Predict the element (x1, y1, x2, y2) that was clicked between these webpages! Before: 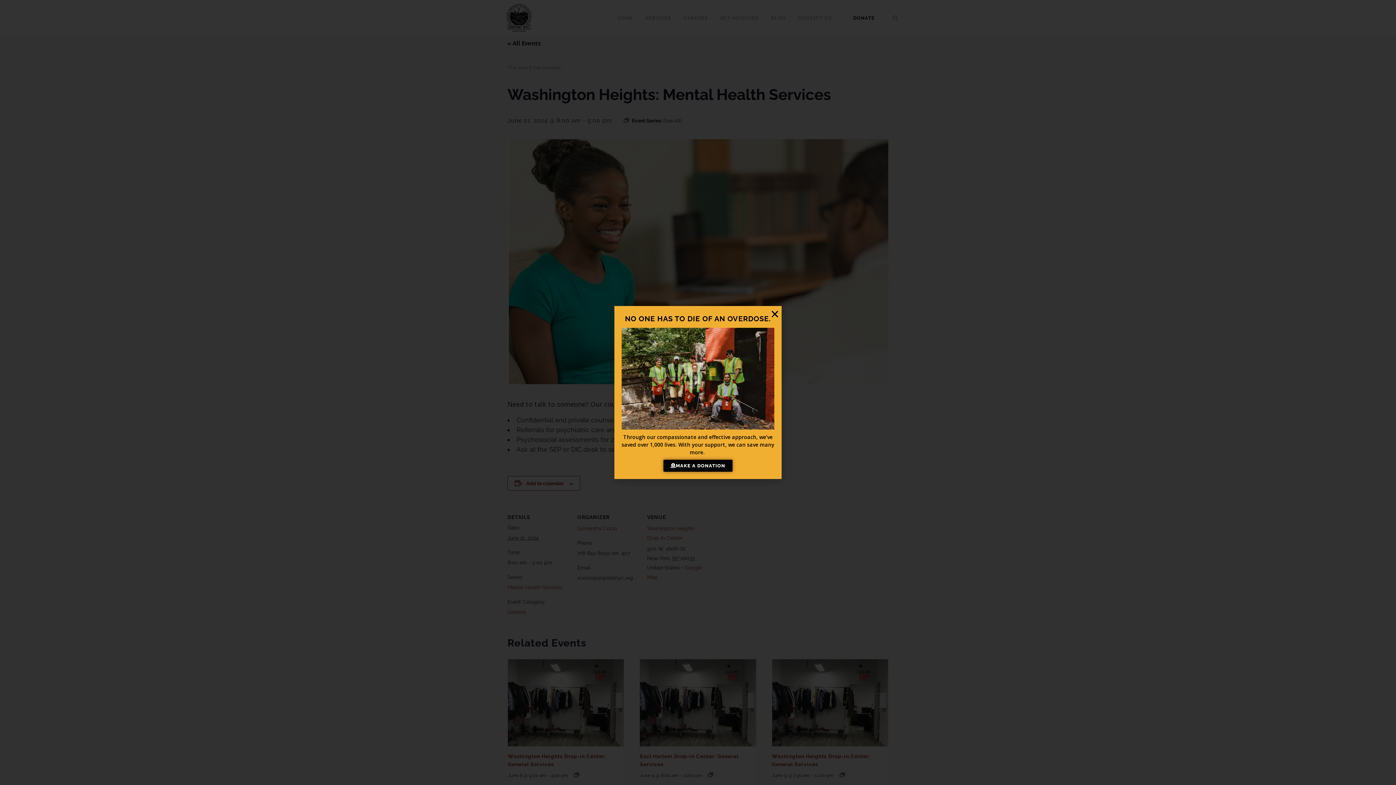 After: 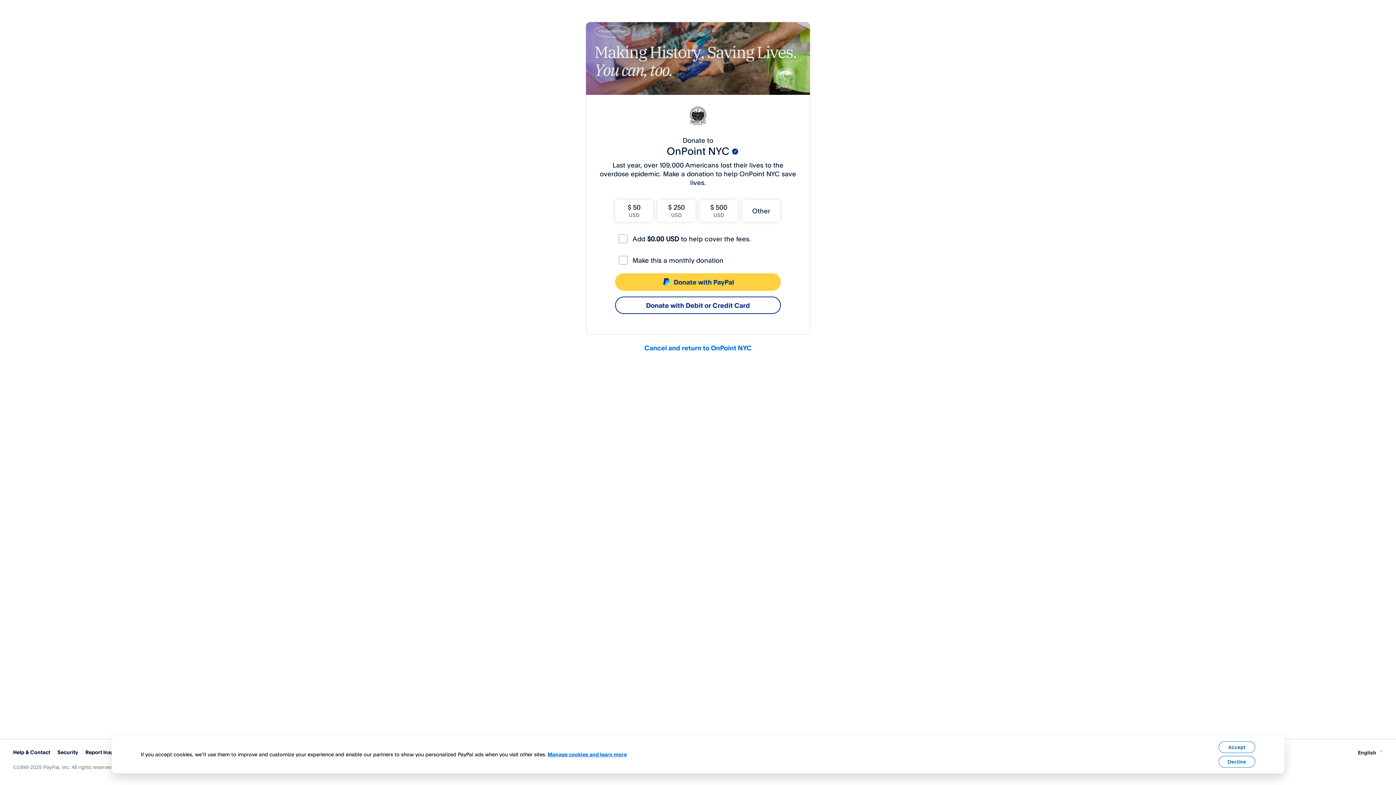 Action: label: MAKE A DONATION bbox: (663, 499, 732, 511)